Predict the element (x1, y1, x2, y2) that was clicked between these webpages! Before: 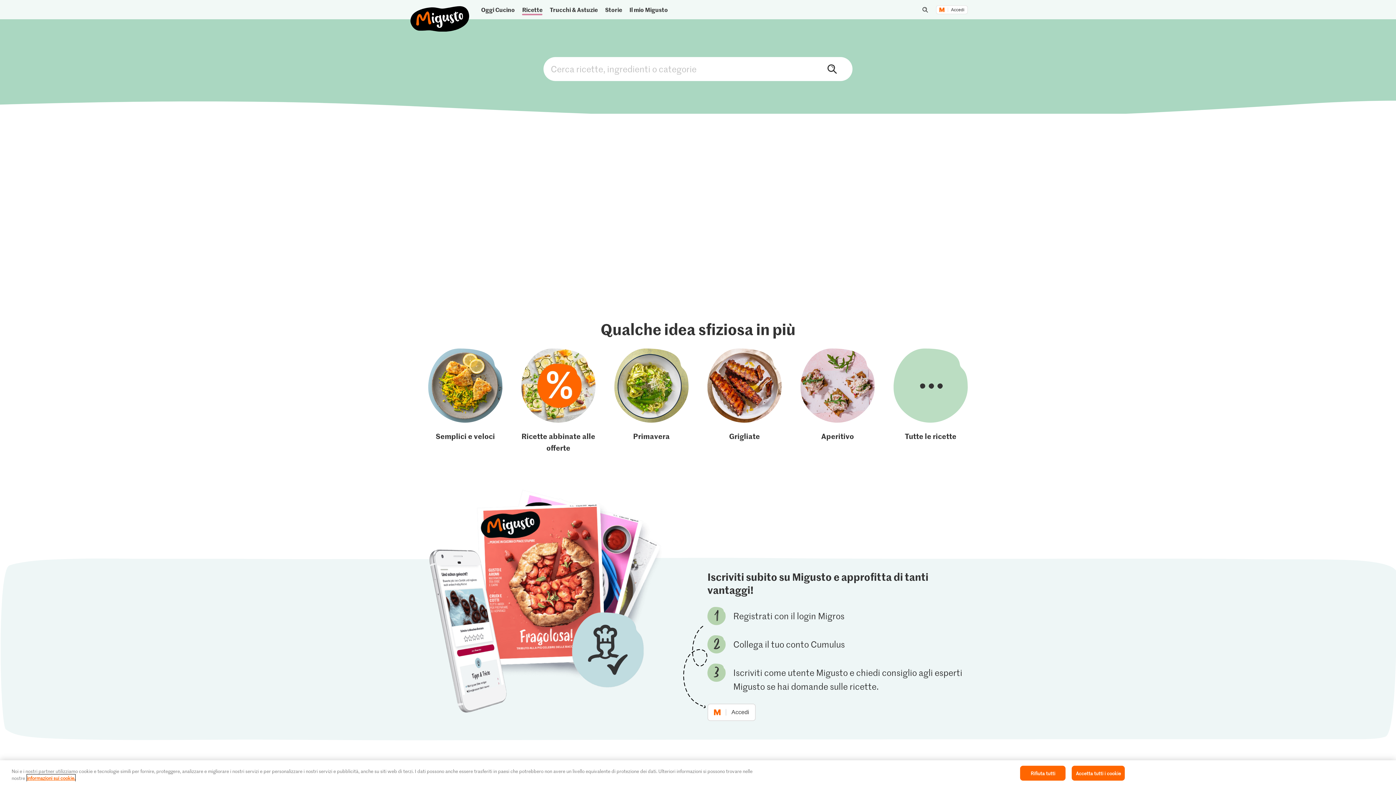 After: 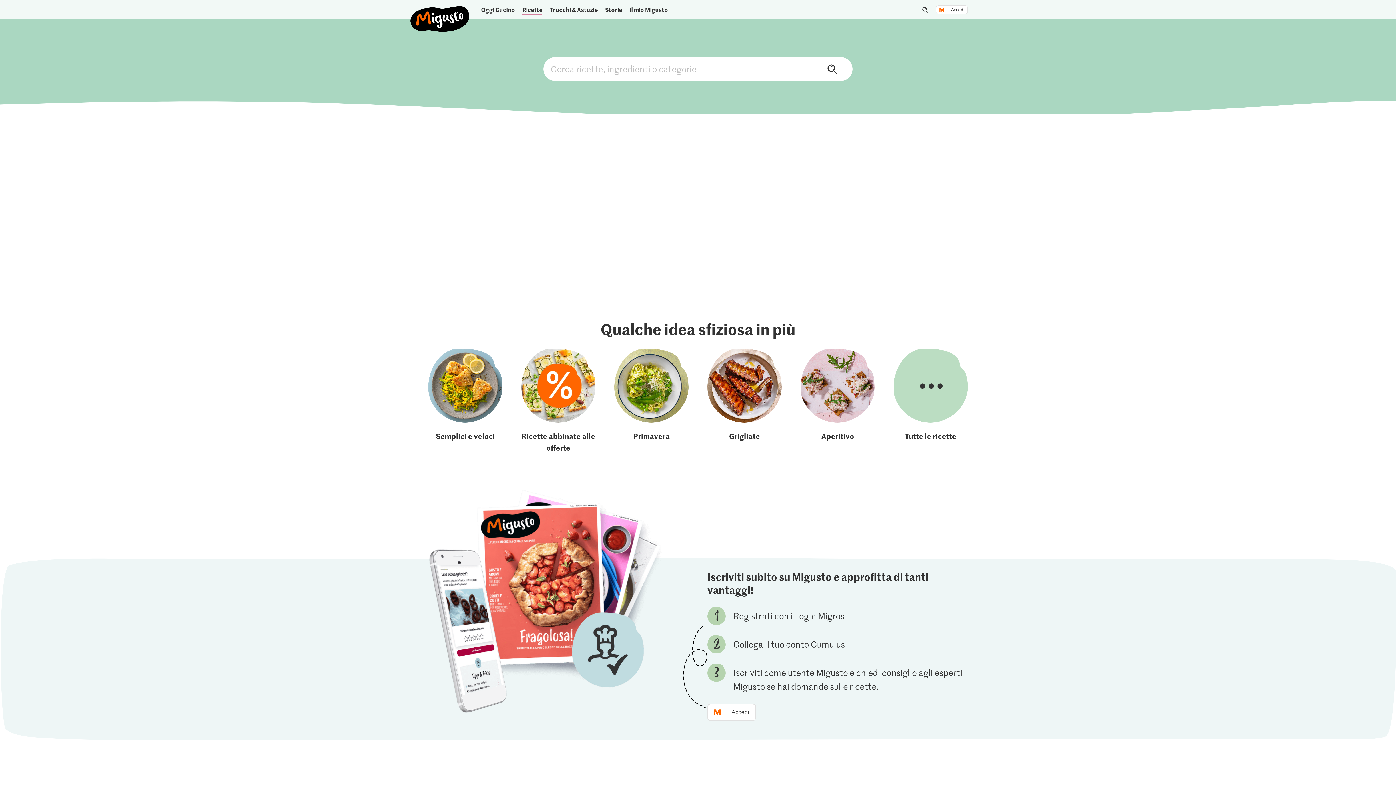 Action: label: Accetta tutti i cookie bbox: (1072, 766, 1125, 781)